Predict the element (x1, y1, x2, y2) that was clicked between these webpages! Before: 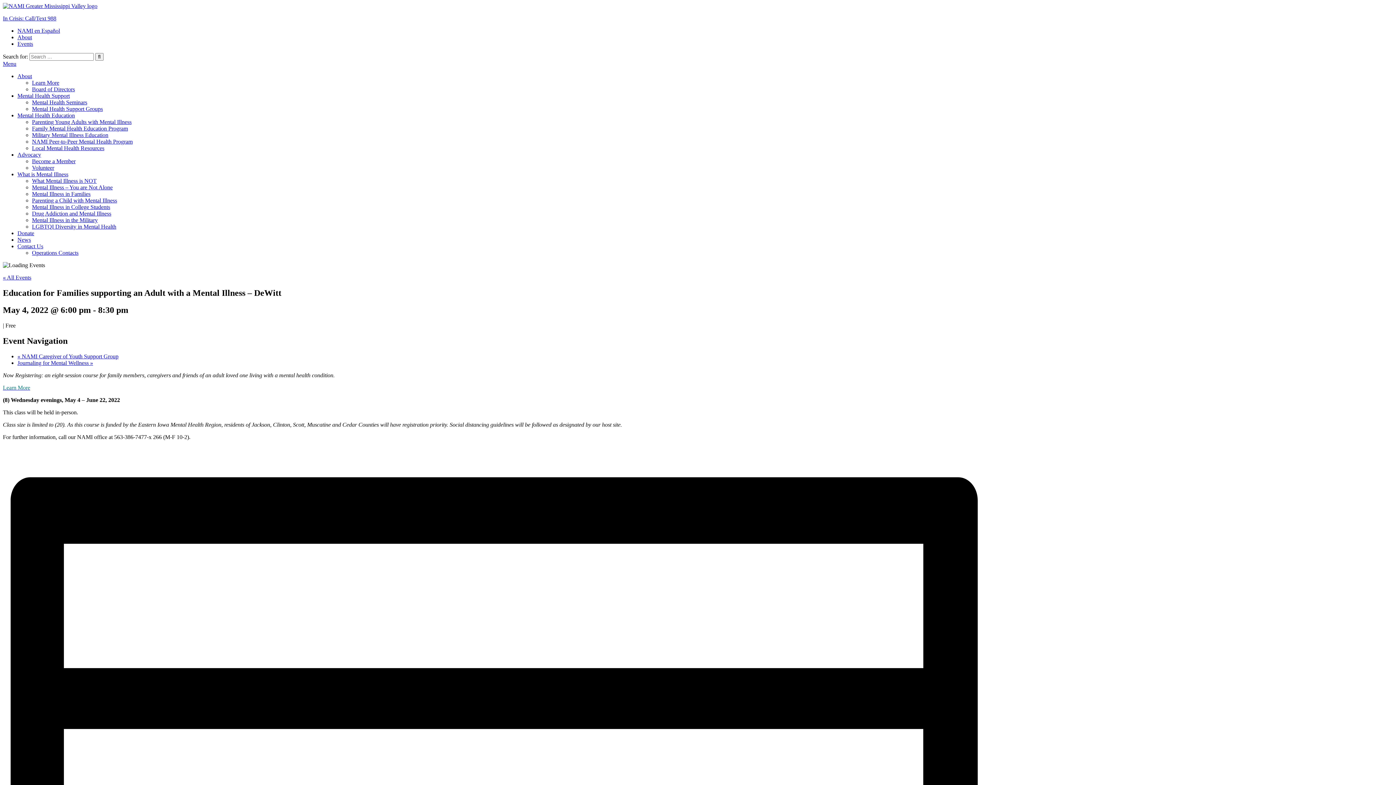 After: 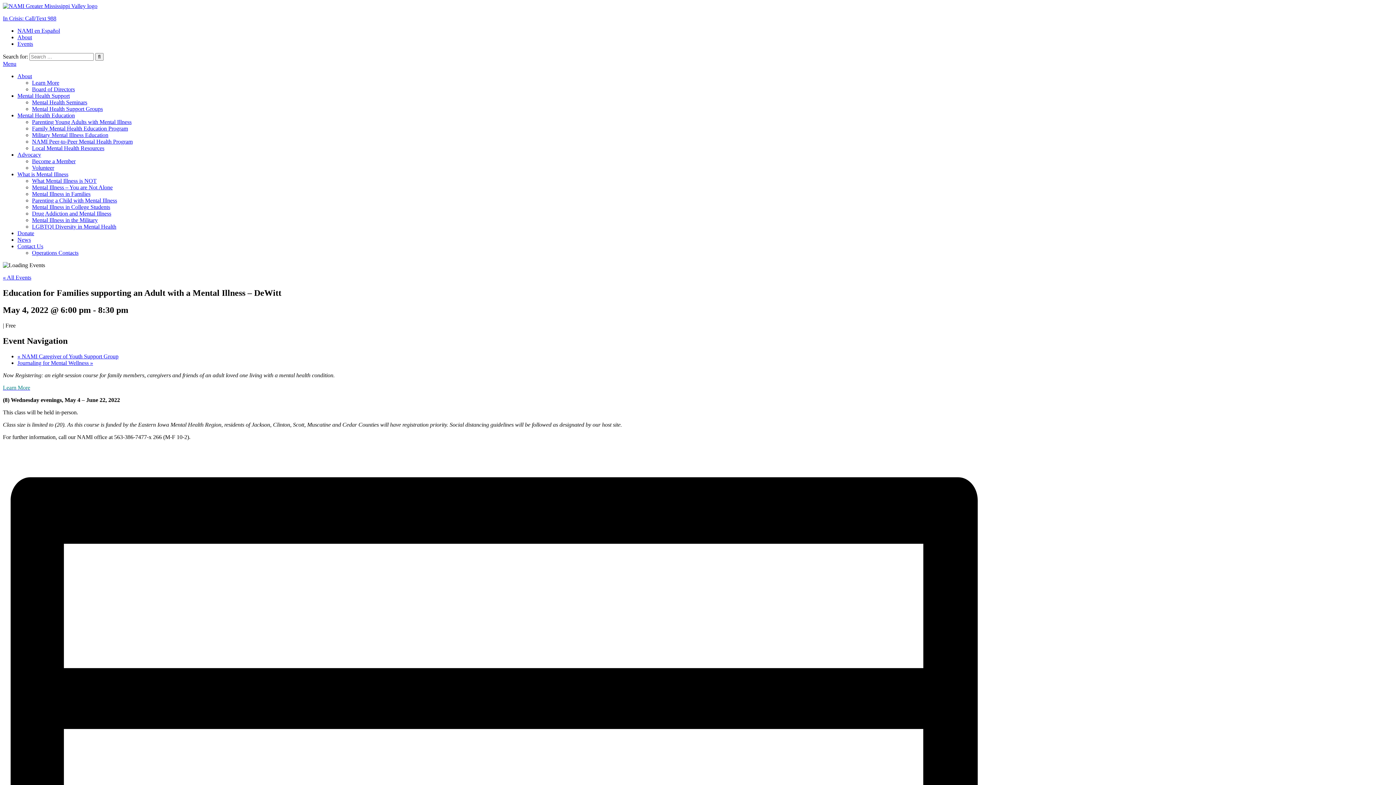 Action: label:  Call/Text 988 bbox: (23, 15, 56, 21)